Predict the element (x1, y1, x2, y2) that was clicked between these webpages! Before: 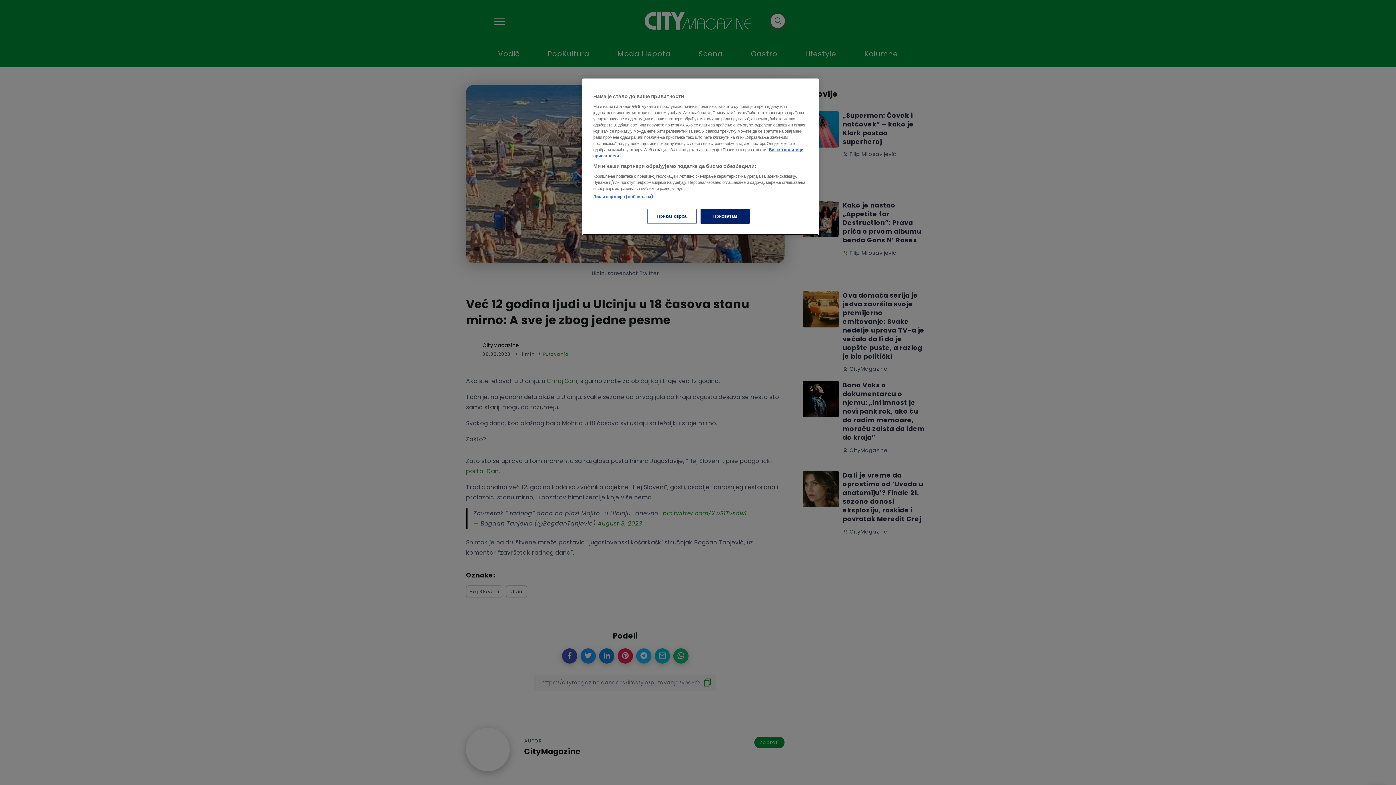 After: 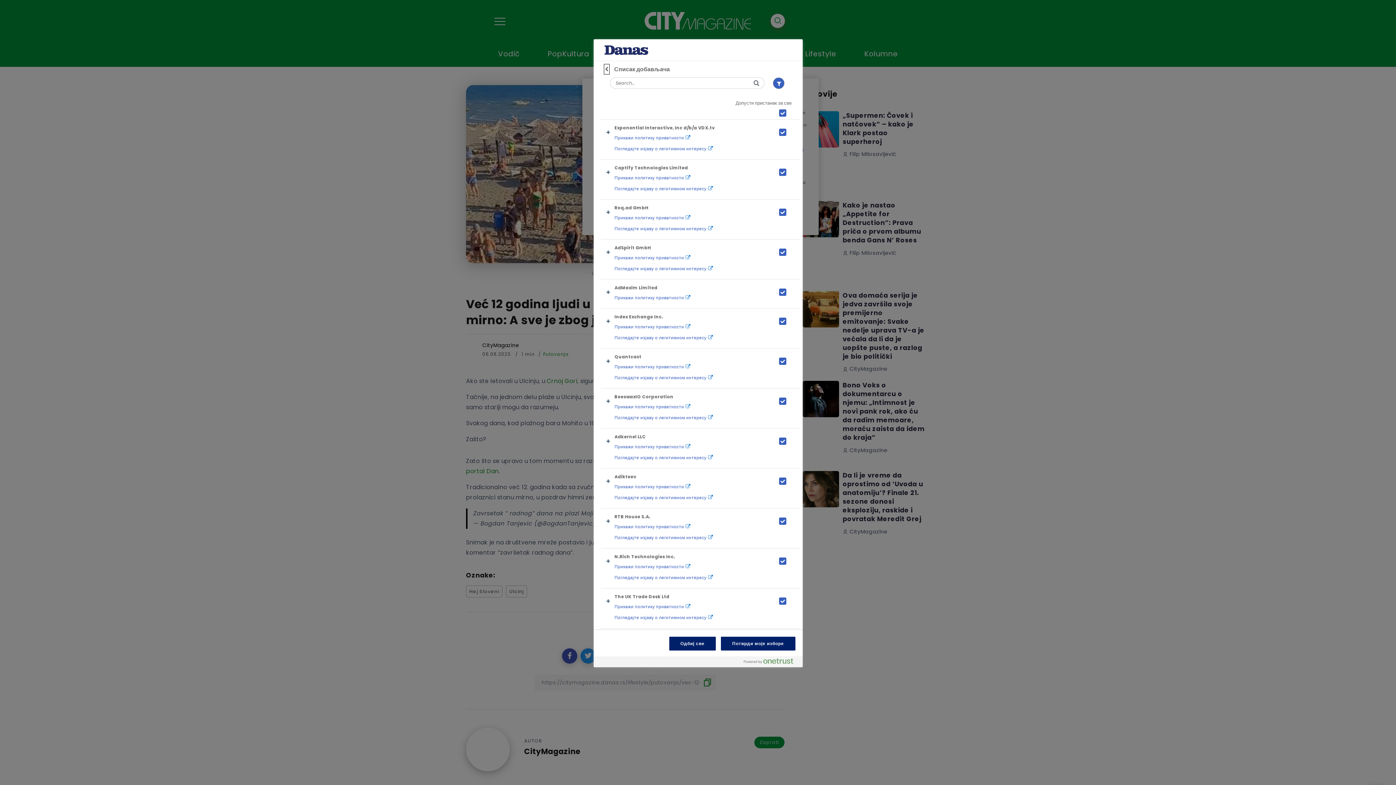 Action: bbox: (593, 193, 653, 200) label: Листа партнера (добављача)